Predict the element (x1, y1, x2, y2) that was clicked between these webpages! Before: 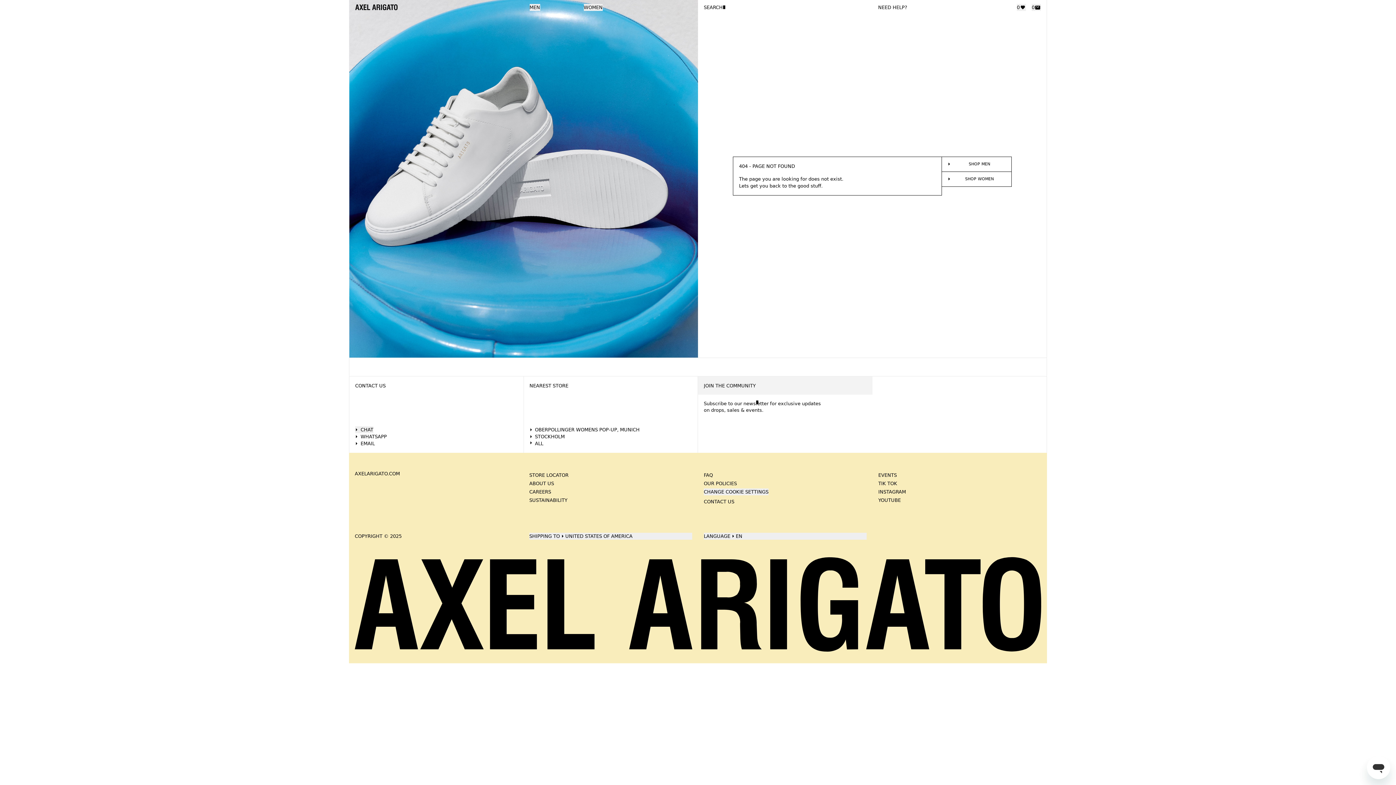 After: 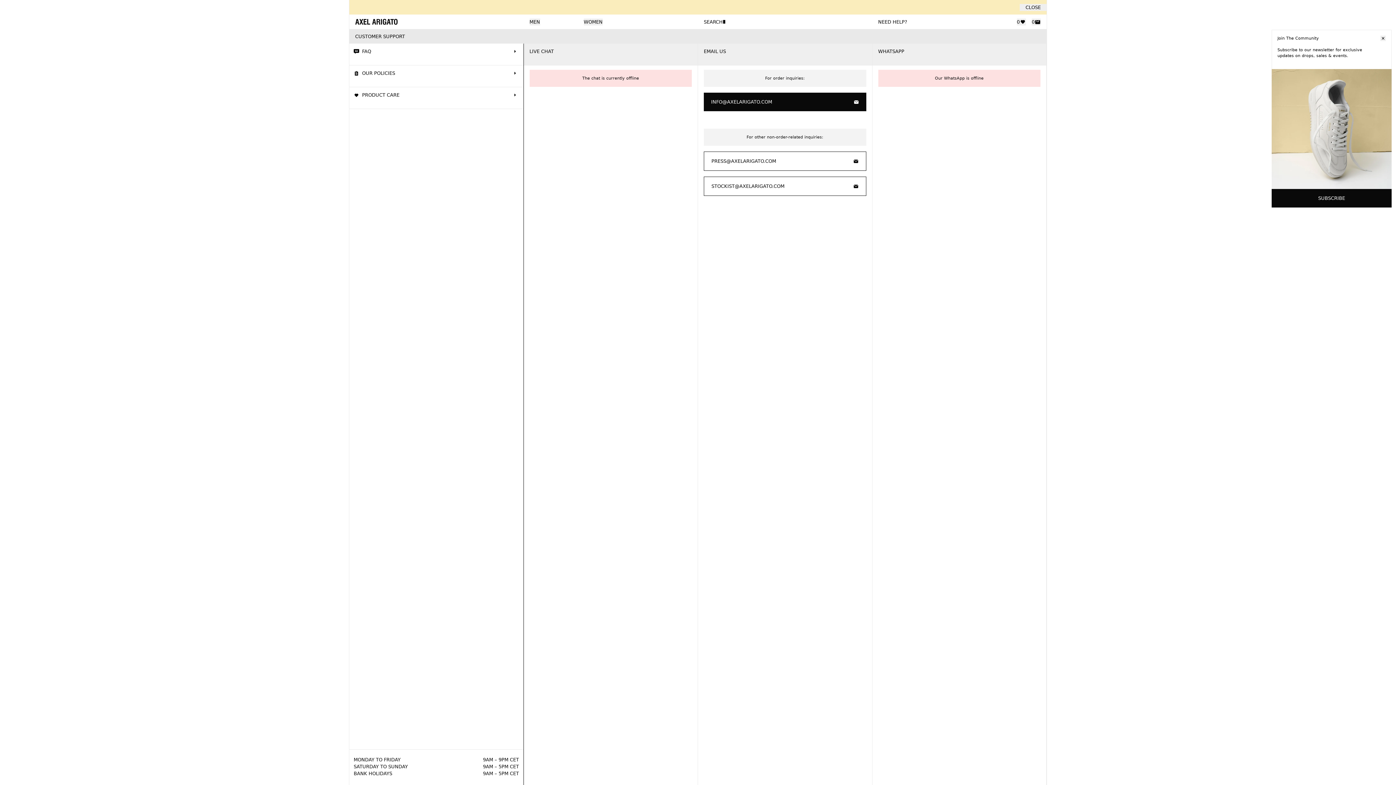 Action: label: NEED HELP? bbox: (878, 3, 907, 10)